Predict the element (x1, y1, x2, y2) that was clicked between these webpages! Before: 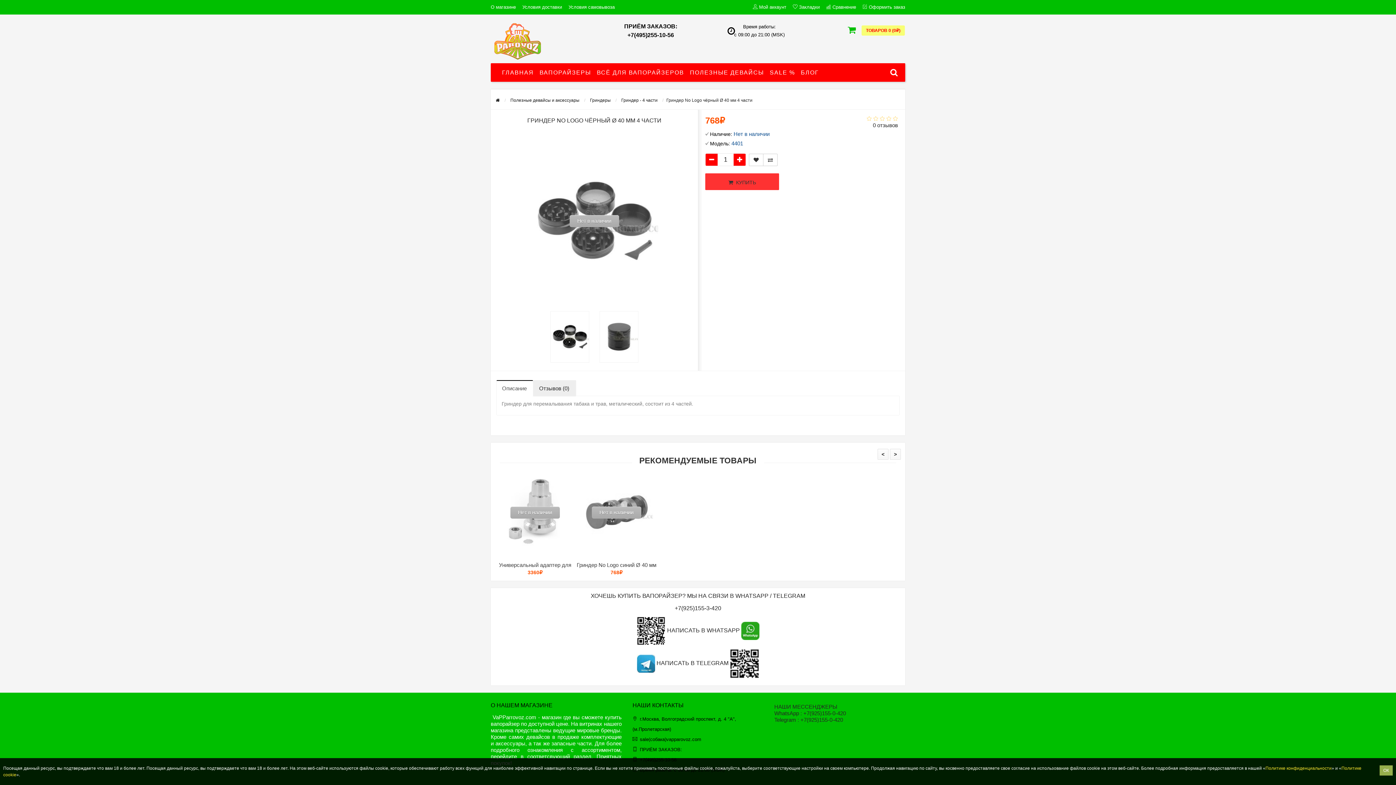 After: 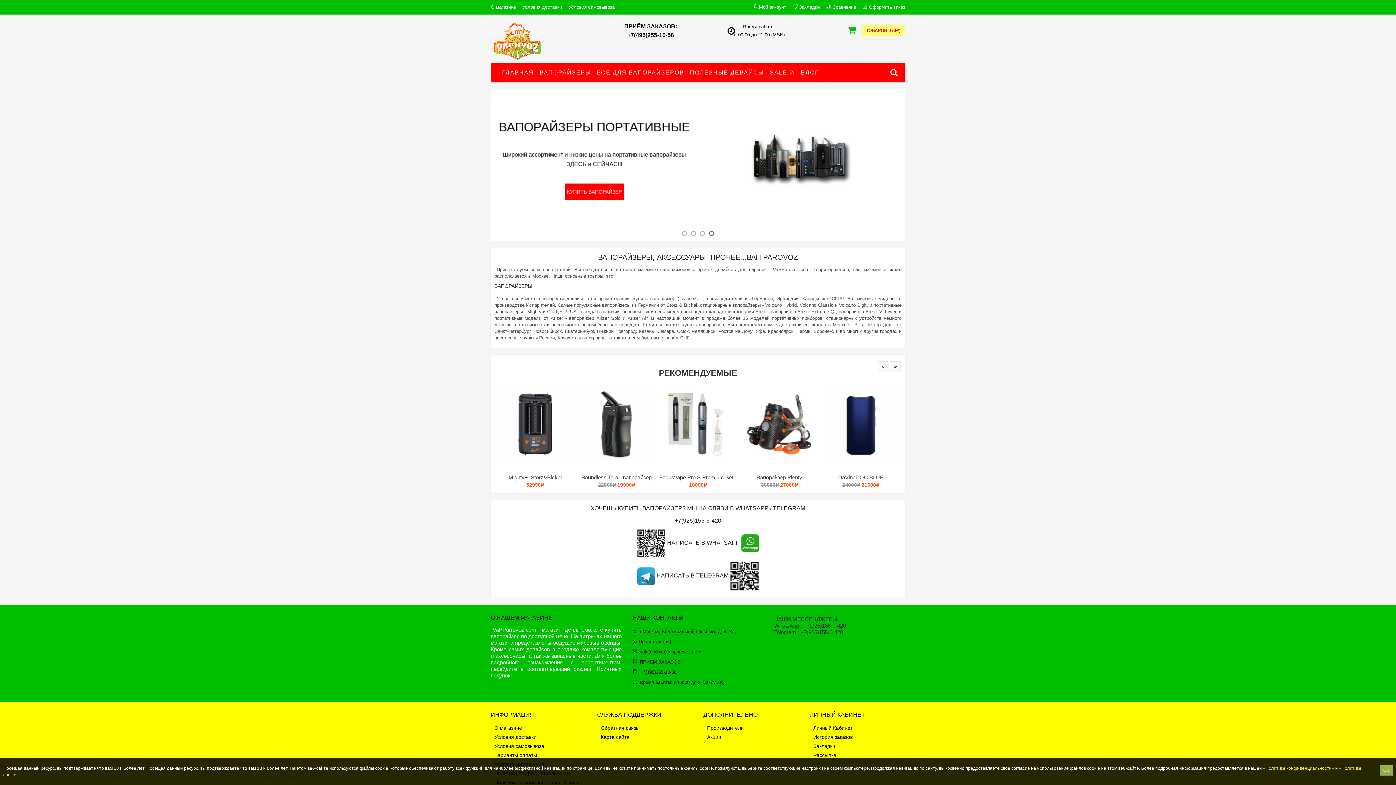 Action: bbox: (494, 23, 590, 59)